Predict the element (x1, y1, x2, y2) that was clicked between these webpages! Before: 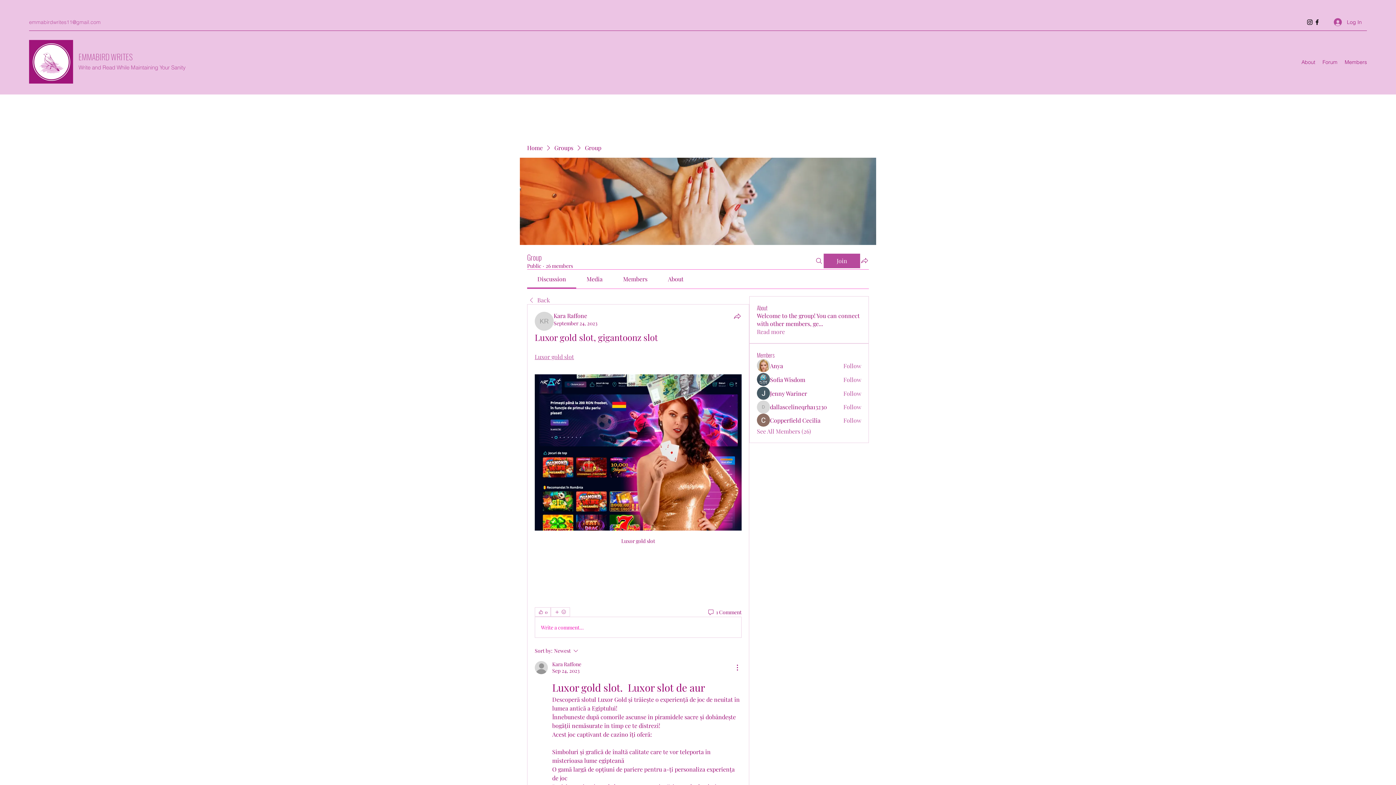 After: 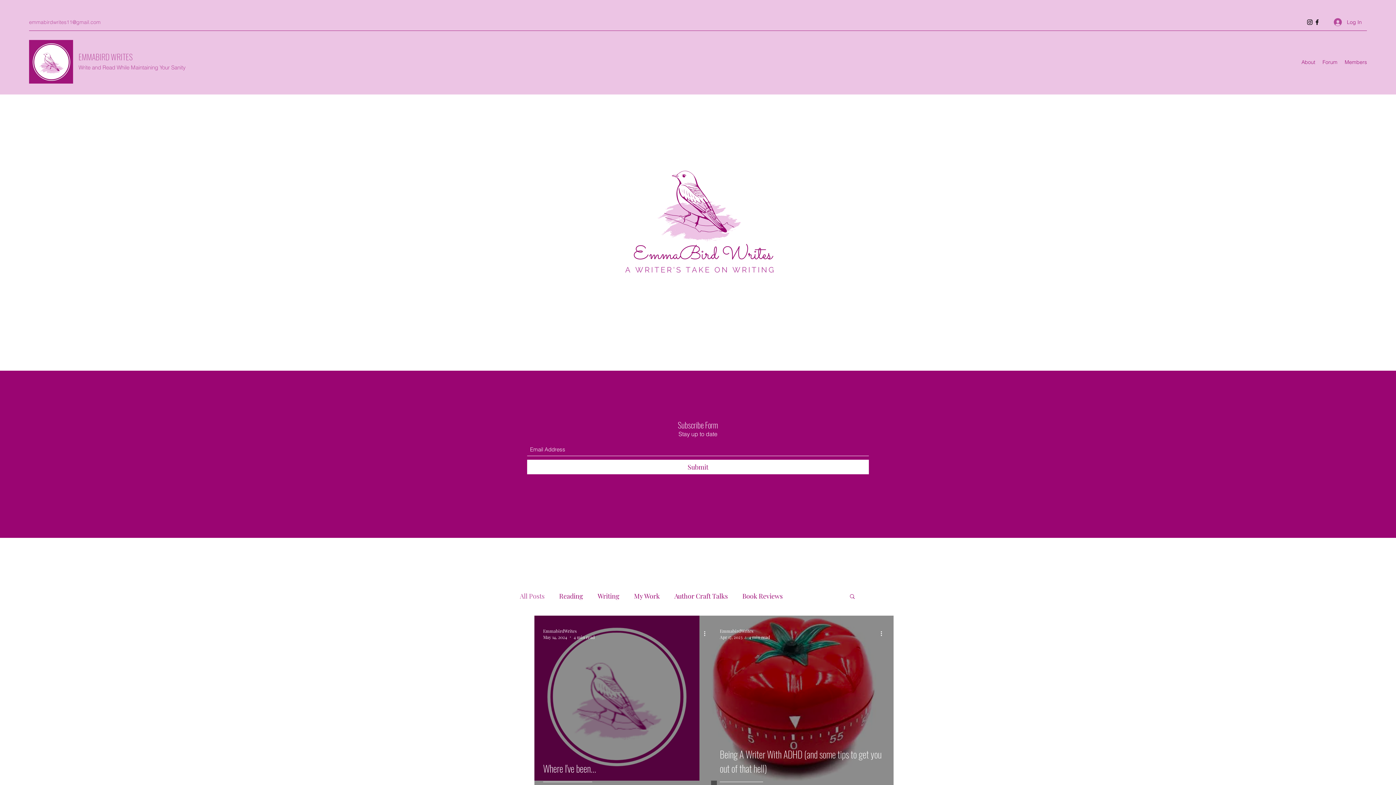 Action: label: EMMABIRD WRITES bbox: (78, 50, 132, 62)